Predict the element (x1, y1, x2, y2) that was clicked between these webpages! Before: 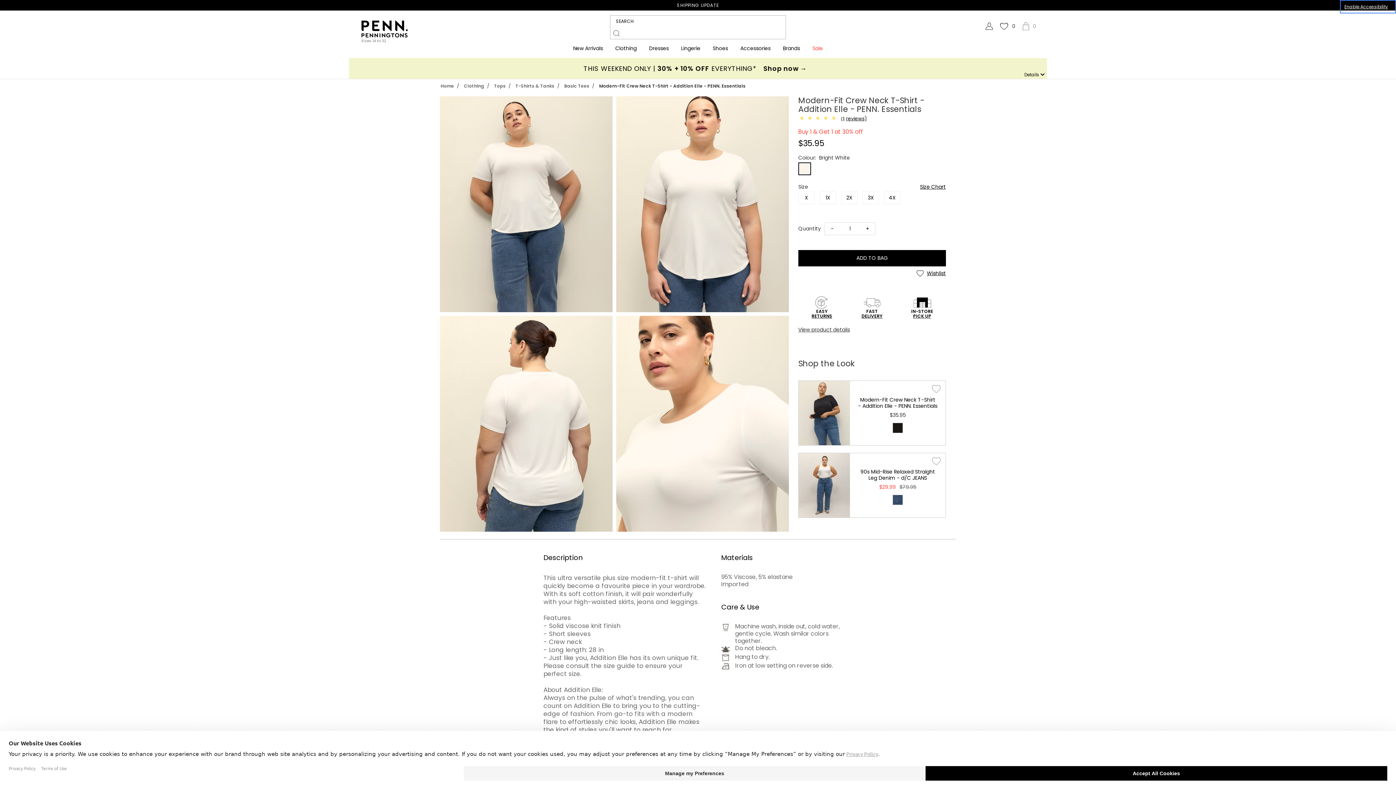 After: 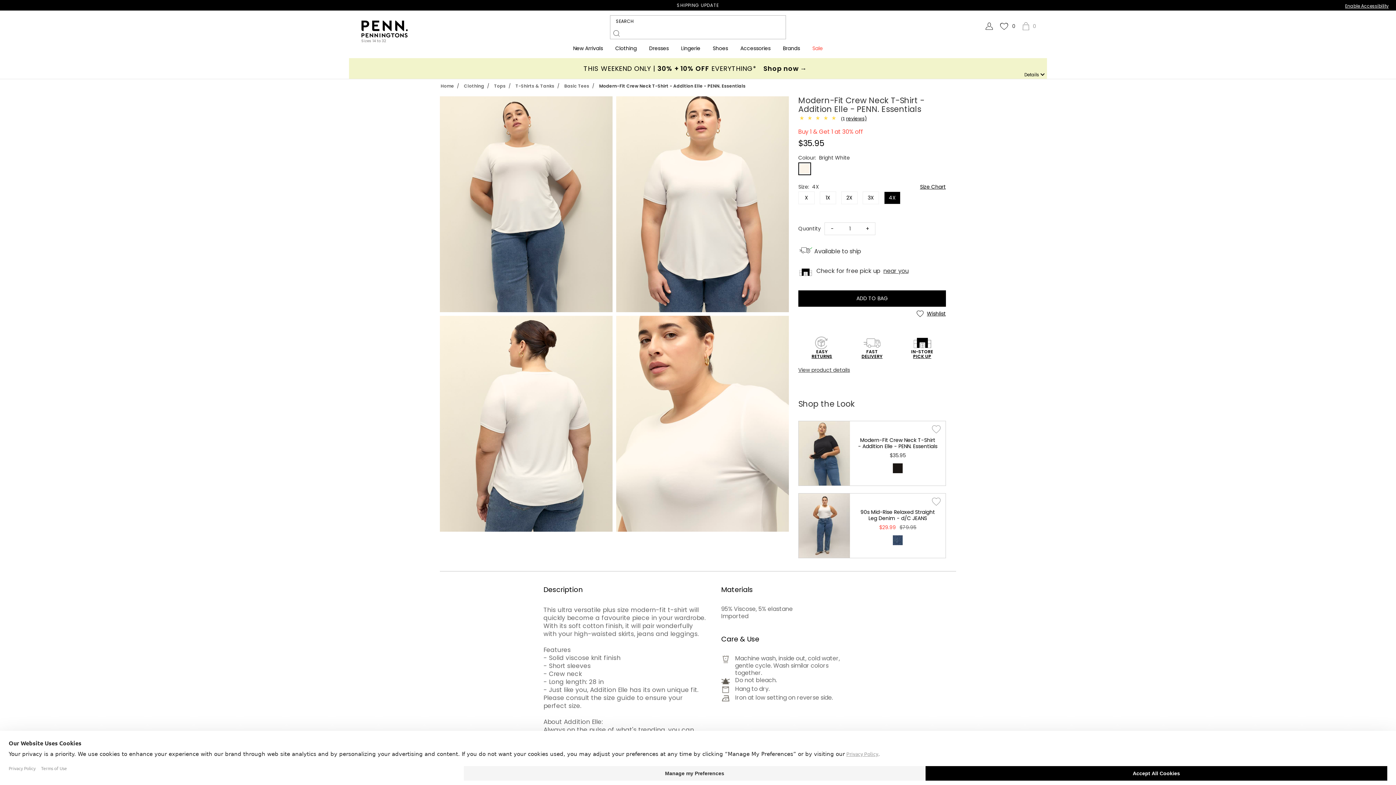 Action: label: 4X bbox: (884, 192, 900, 204)